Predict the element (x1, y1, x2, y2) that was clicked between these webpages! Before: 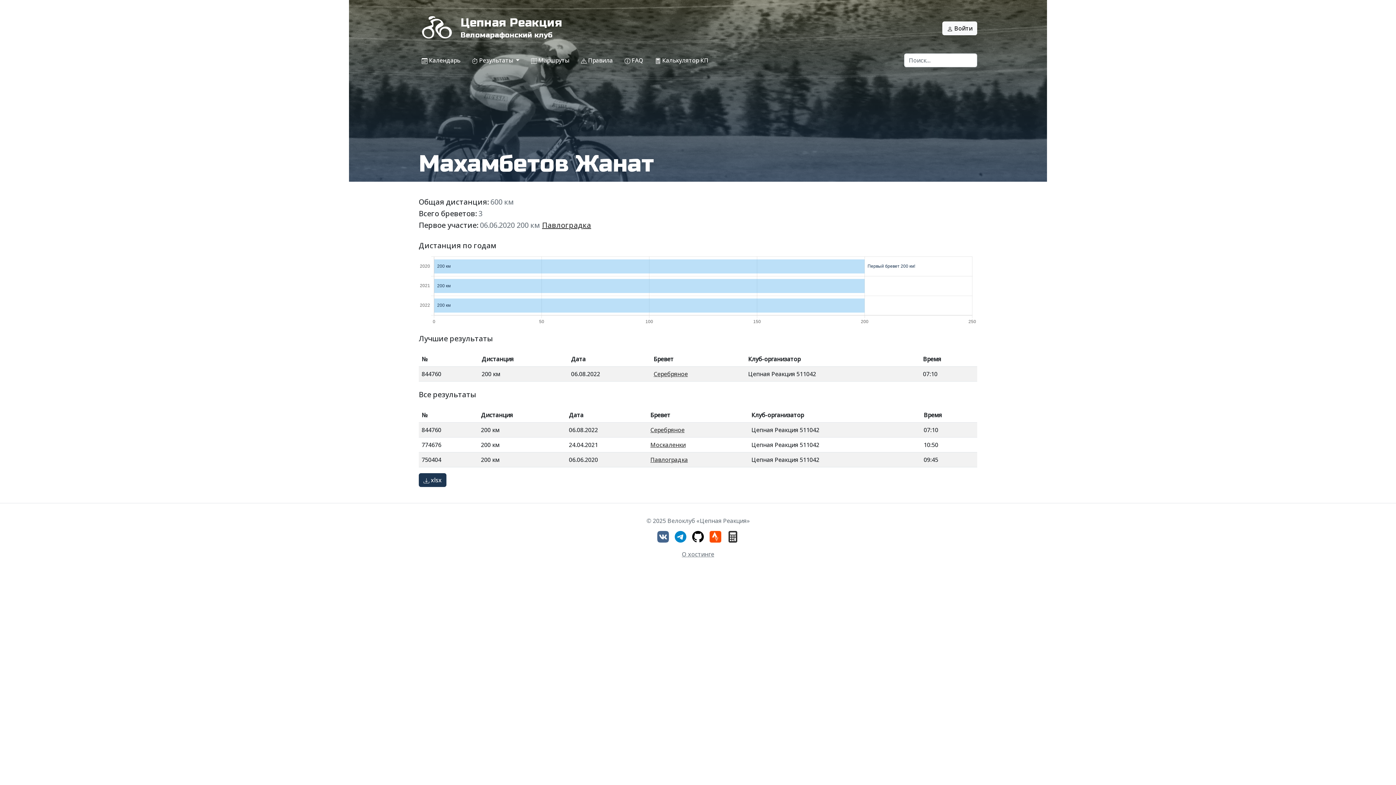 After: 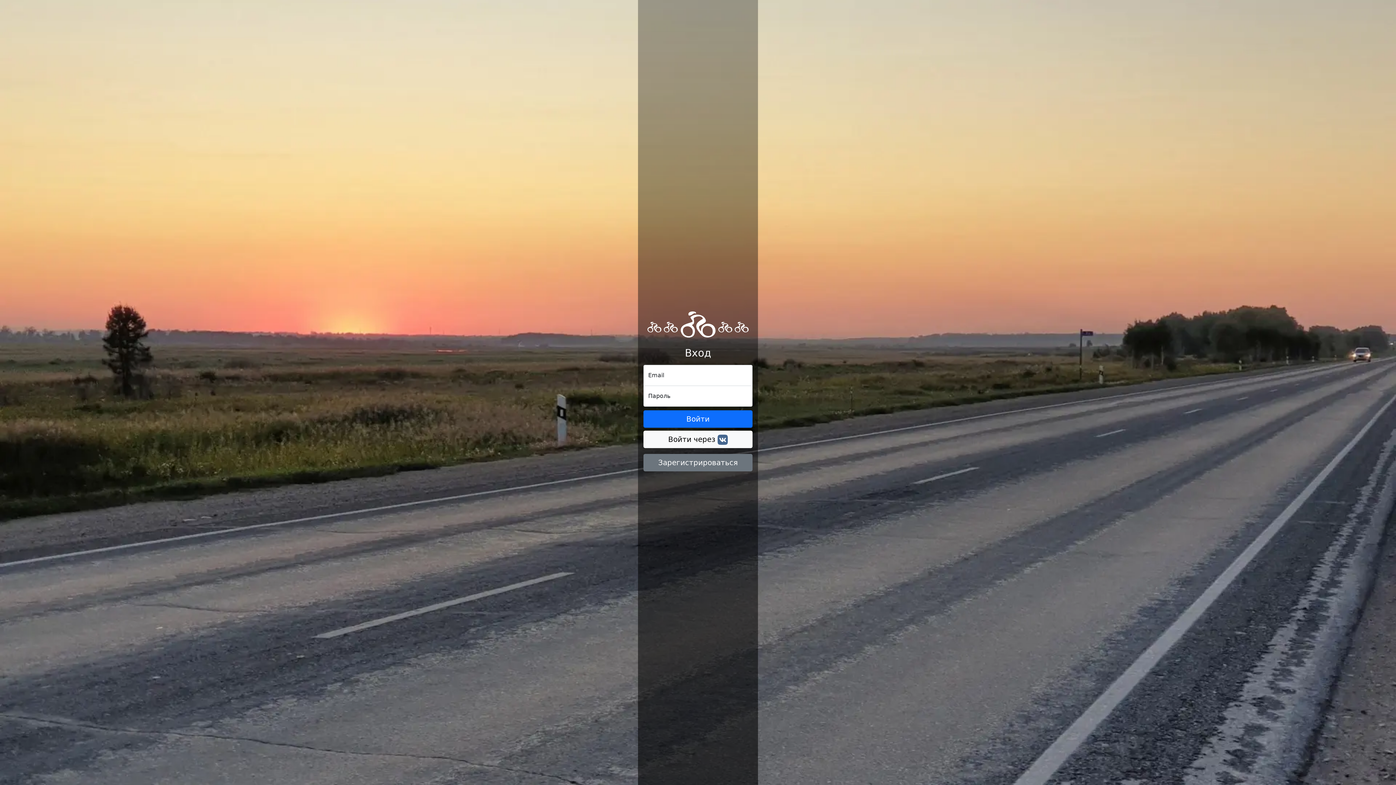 Action: bbox: (942, 21, 977, 35) label:  Войти